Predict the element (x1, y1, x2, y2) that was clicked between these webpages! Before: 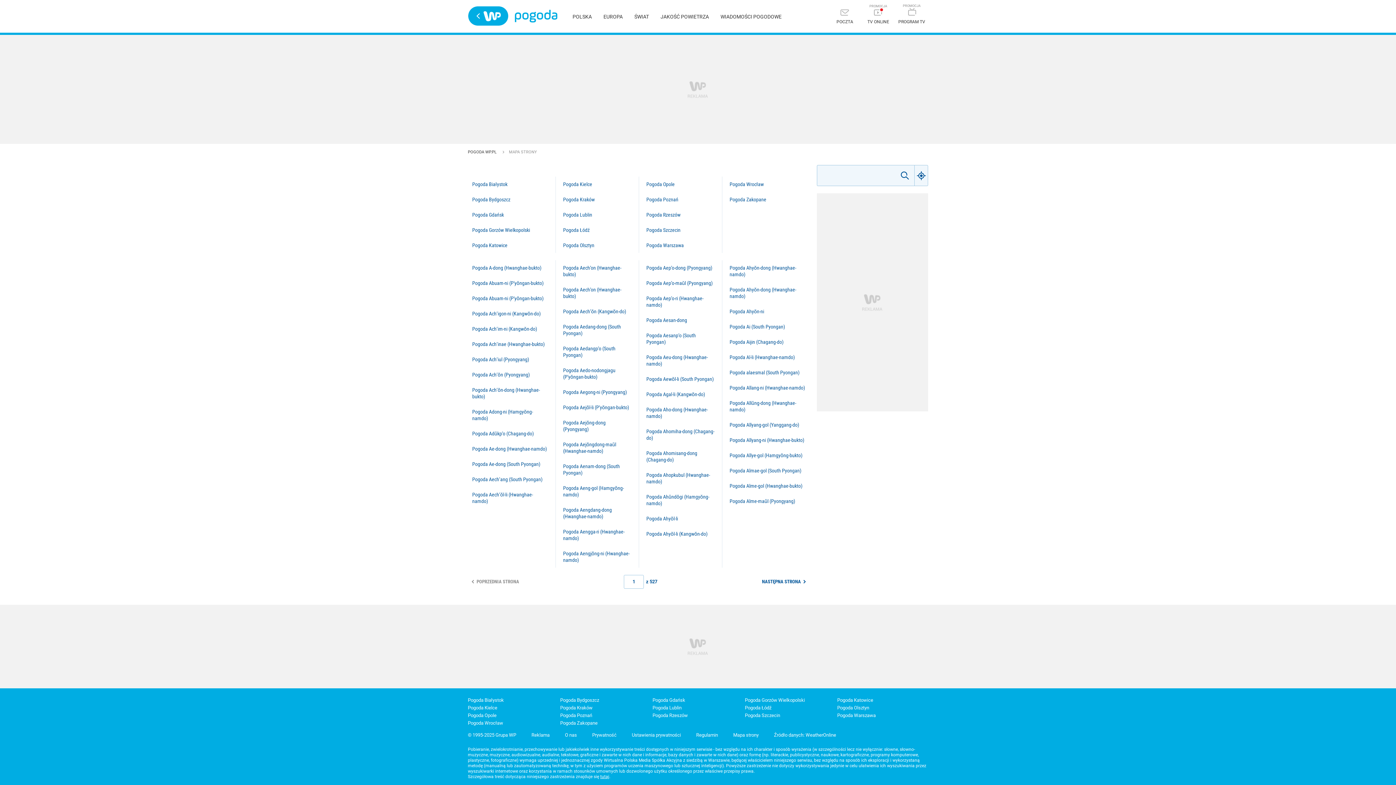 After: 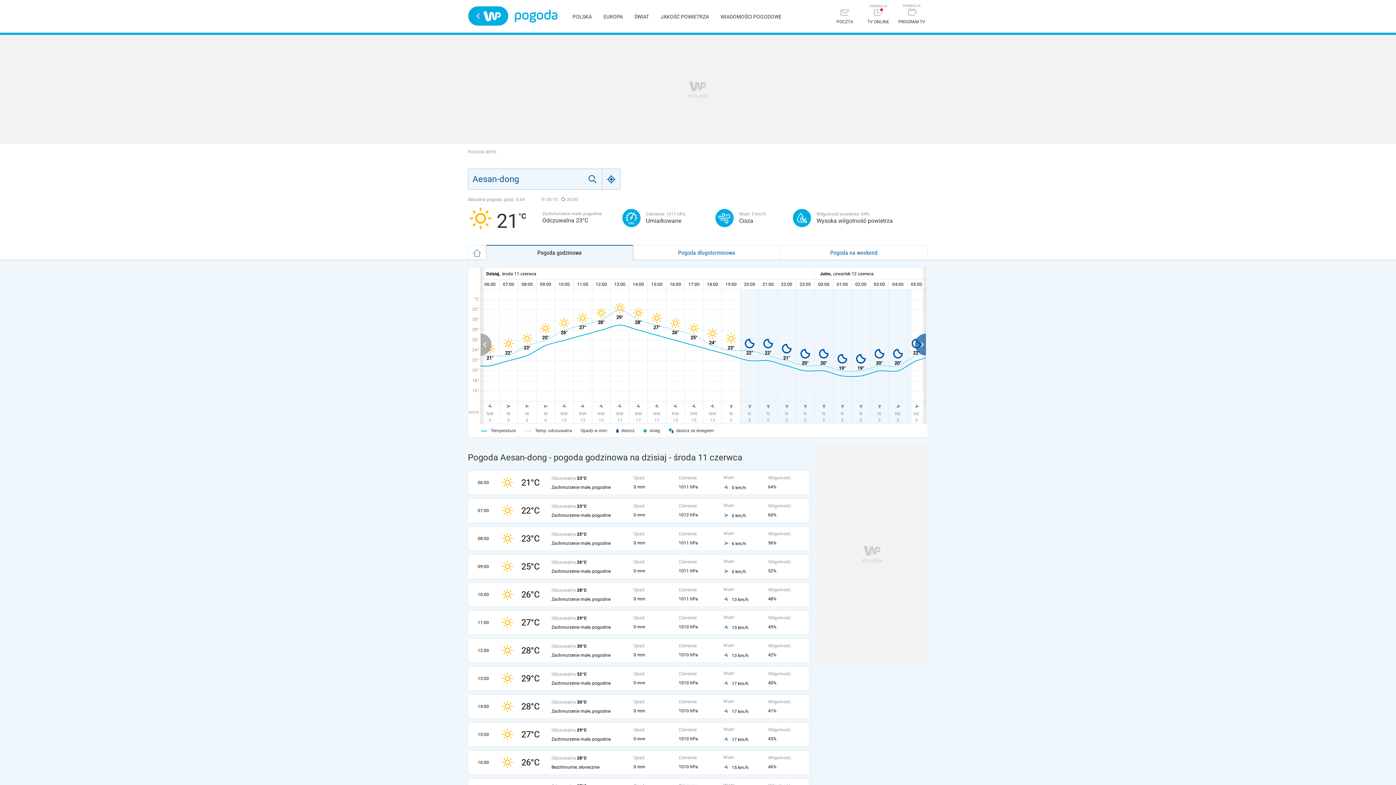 Action: label: Pogoda Aesan-dong bbox: (646, 317, 687, 323)